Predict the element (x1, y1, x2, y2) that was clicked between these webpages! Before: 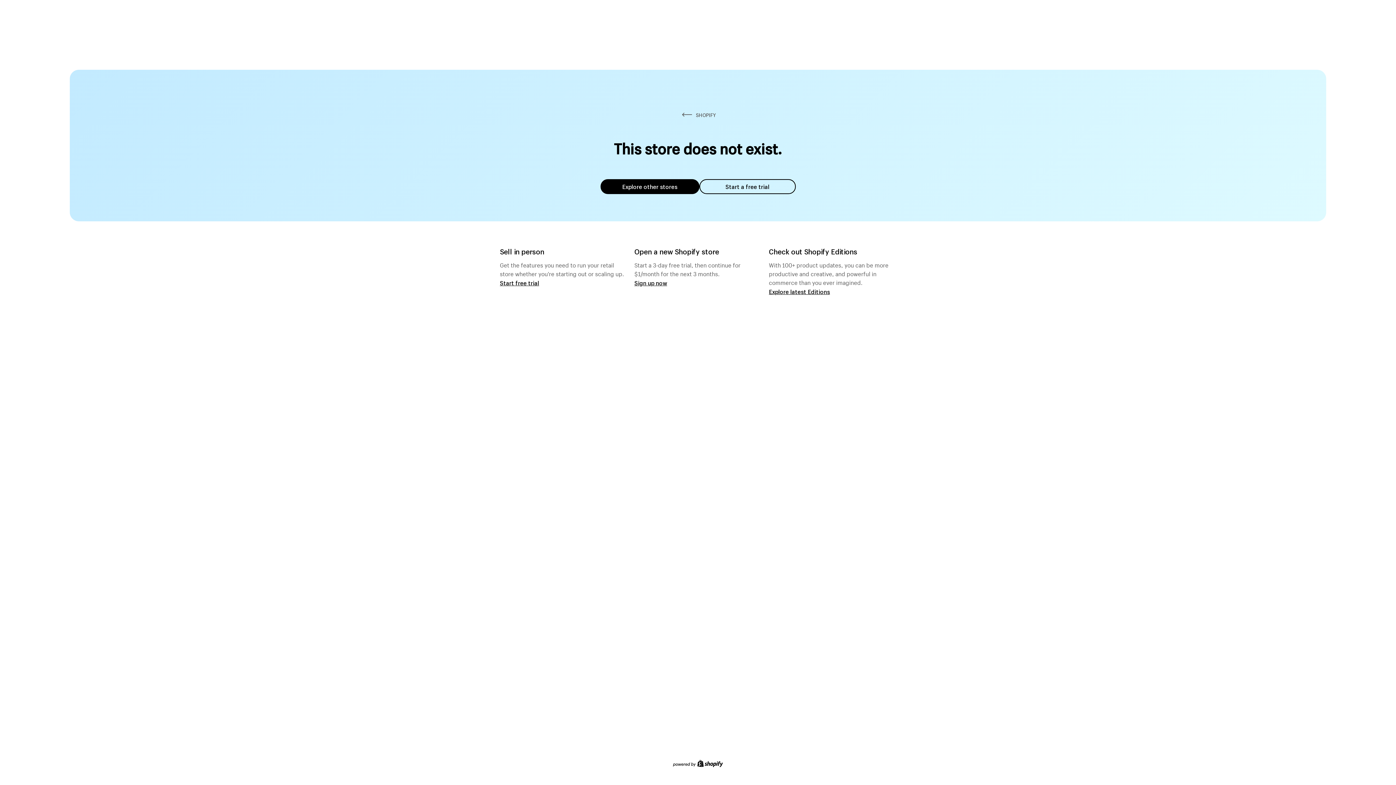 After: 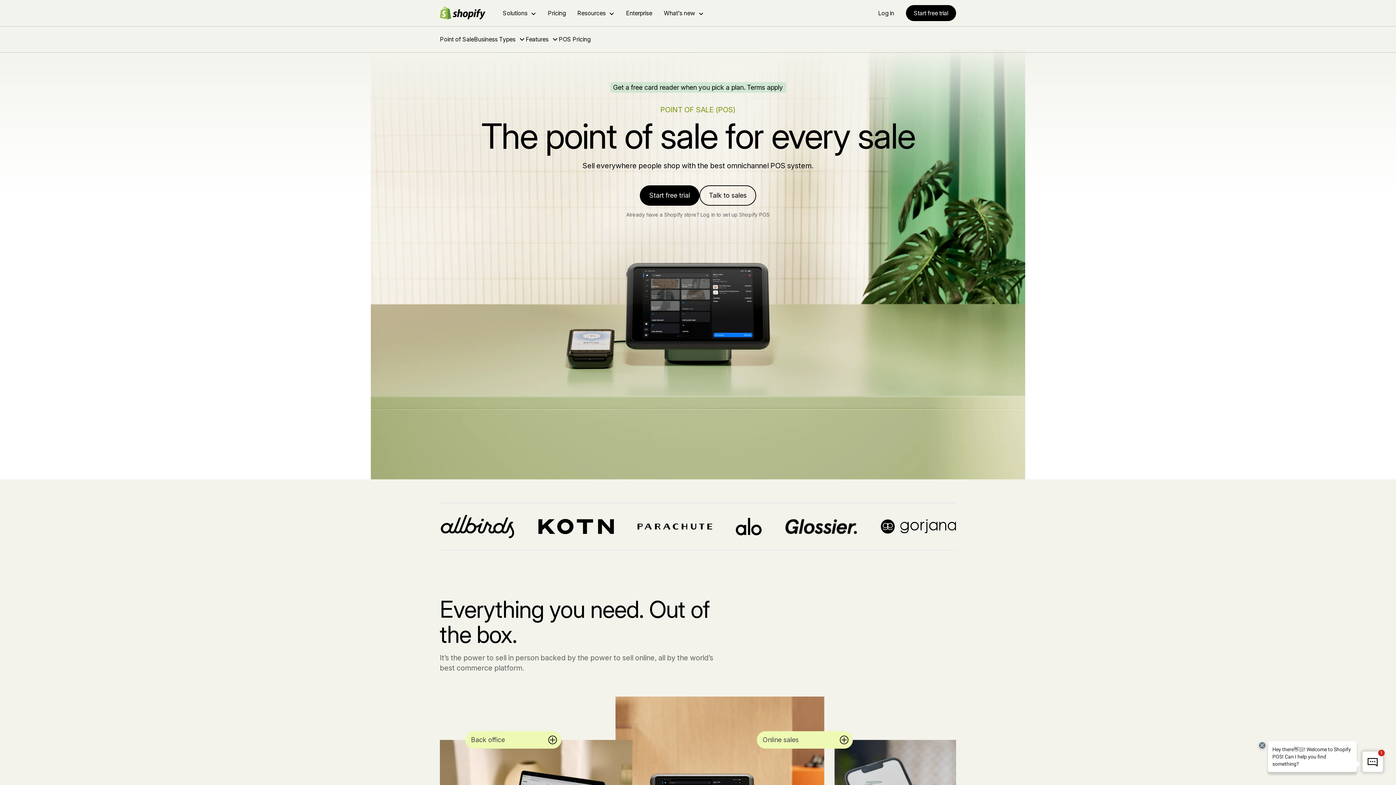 Action: label: Start free trial bbox: (500, 279, 539, 286)